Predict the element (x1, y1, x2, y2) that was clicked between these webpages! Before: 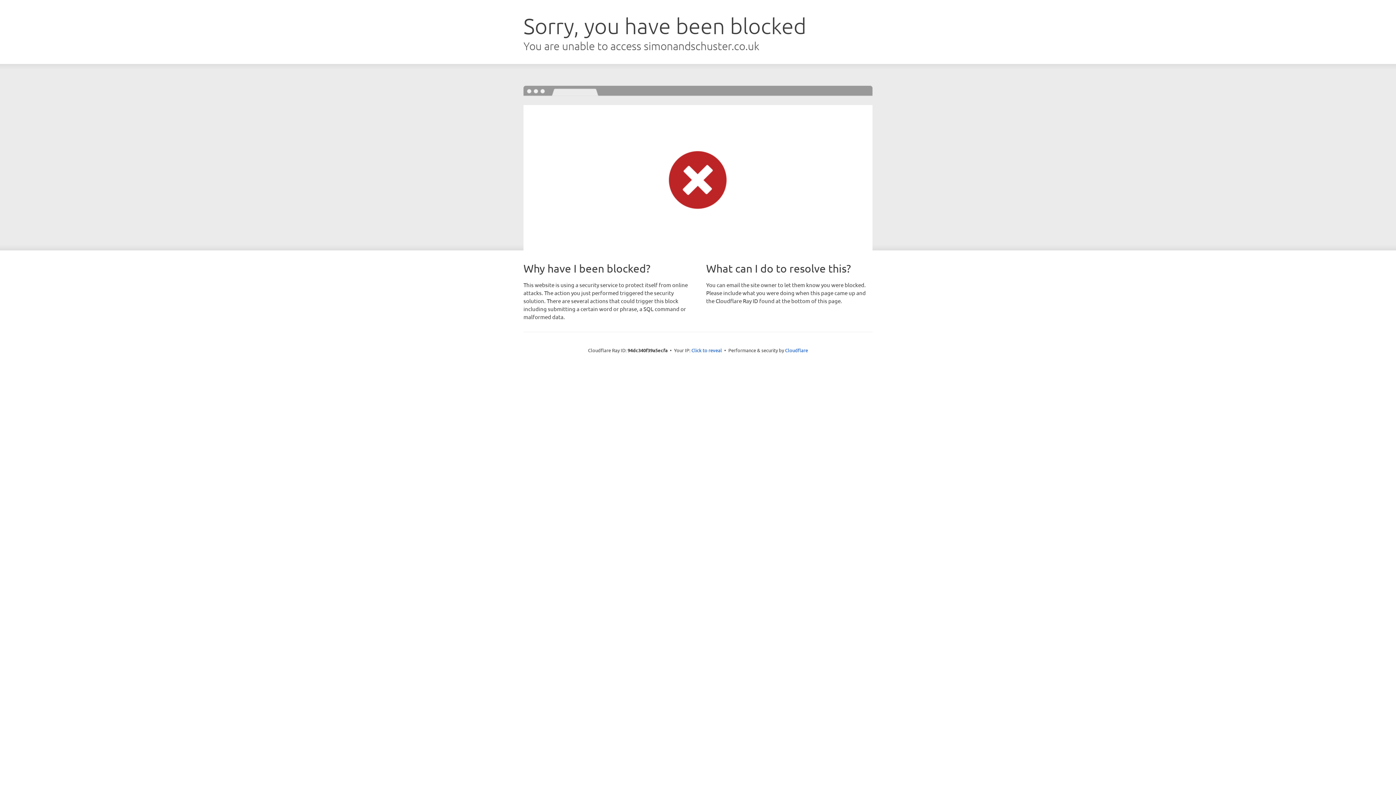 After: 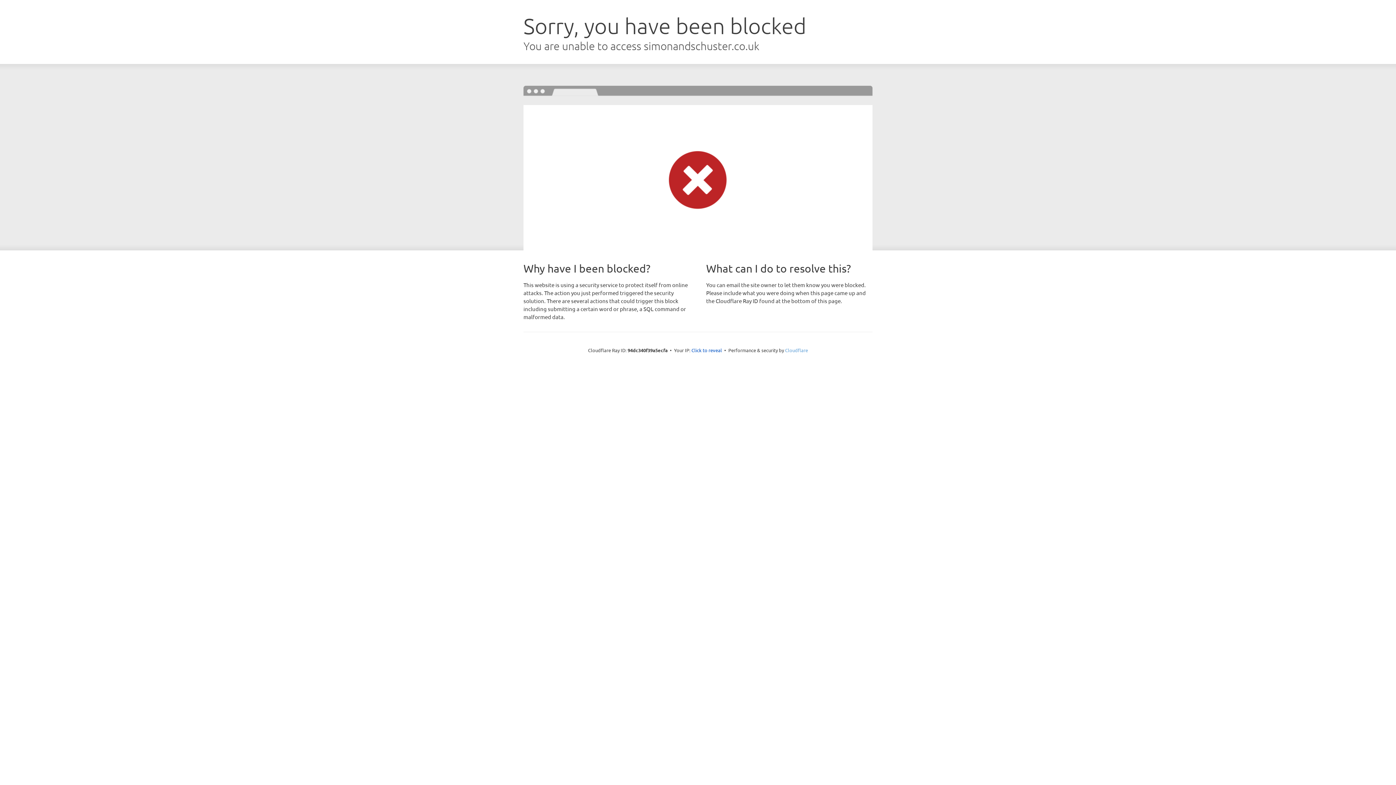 Action: label: Cloudflare bbox: (785, 347, 808, 353)